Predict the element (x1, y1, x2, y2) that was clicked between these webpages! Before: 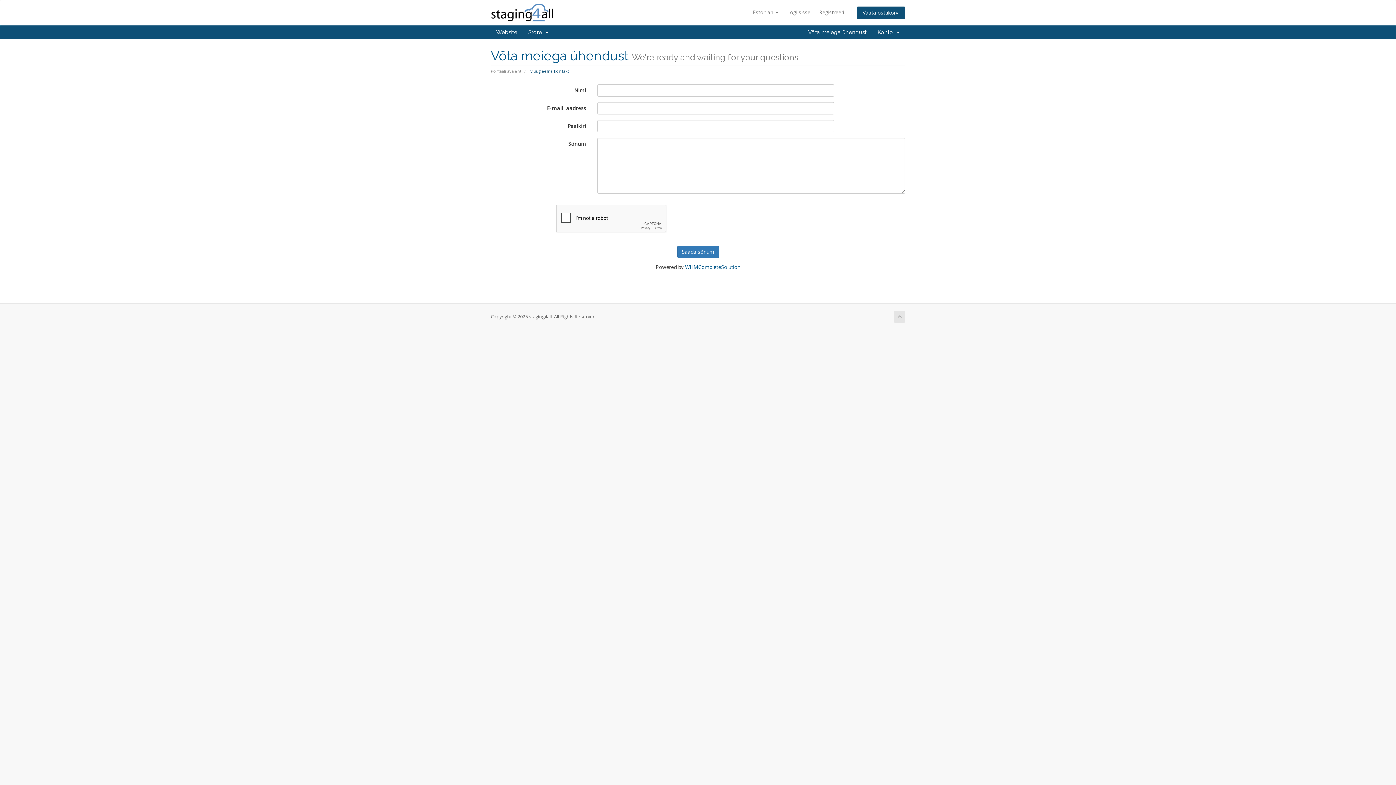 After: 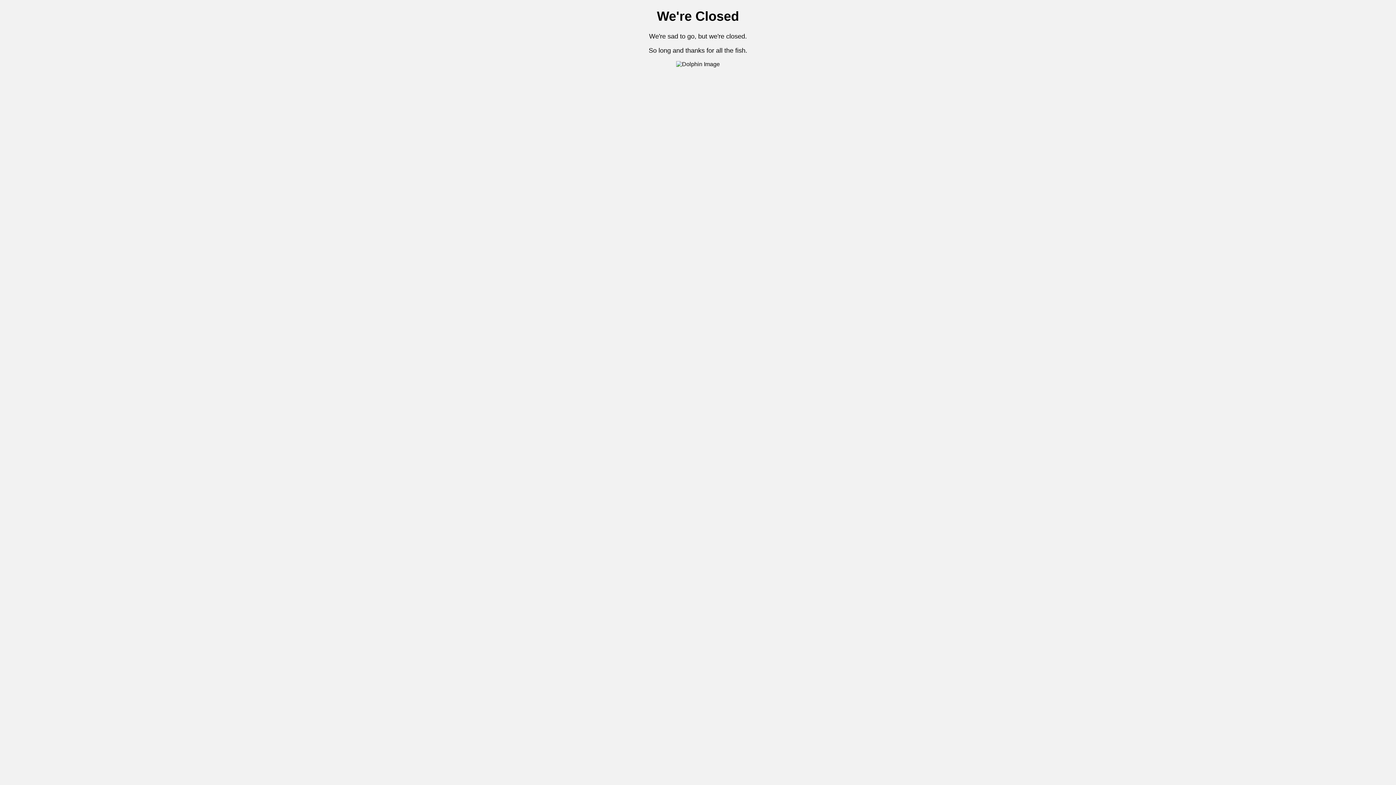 Action: bbox: (490, 25, 522, 39) label: Website